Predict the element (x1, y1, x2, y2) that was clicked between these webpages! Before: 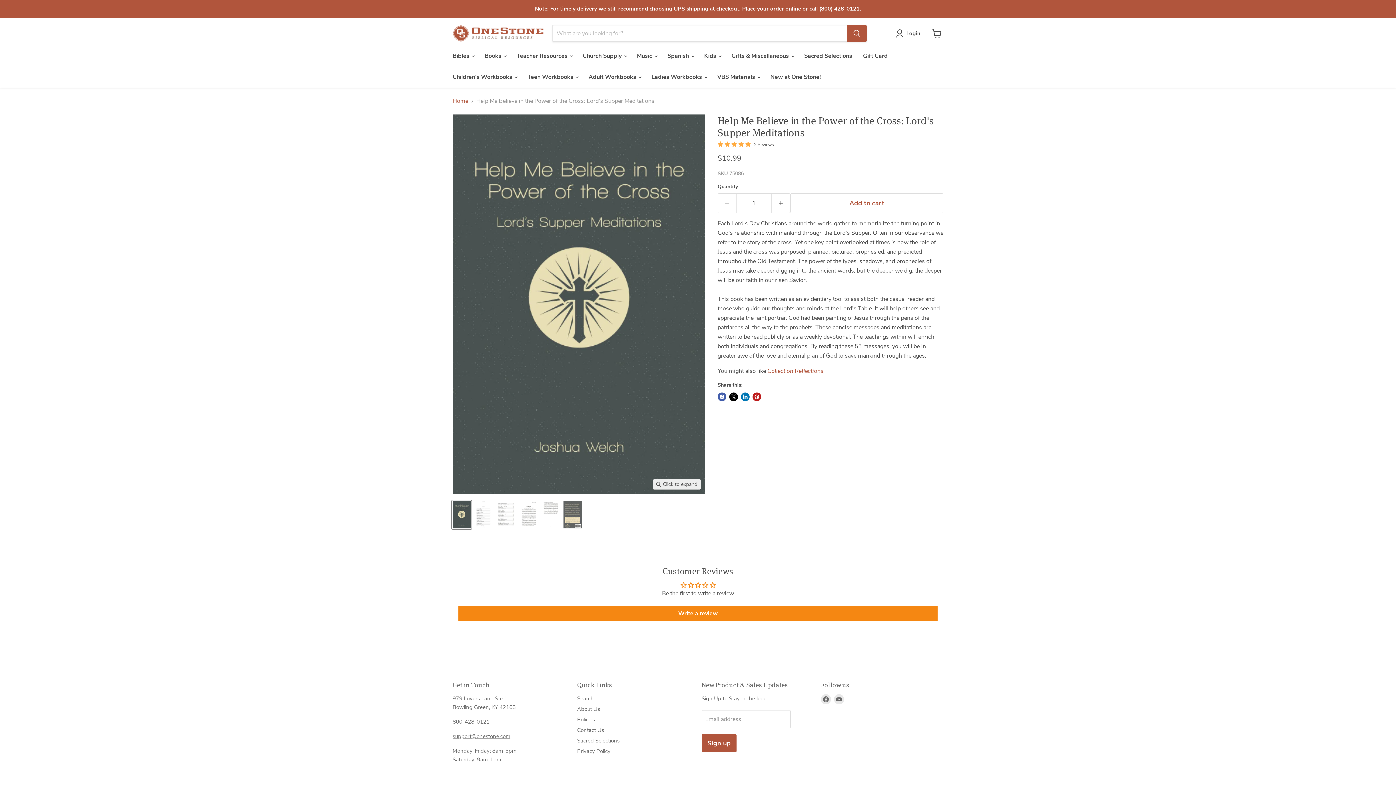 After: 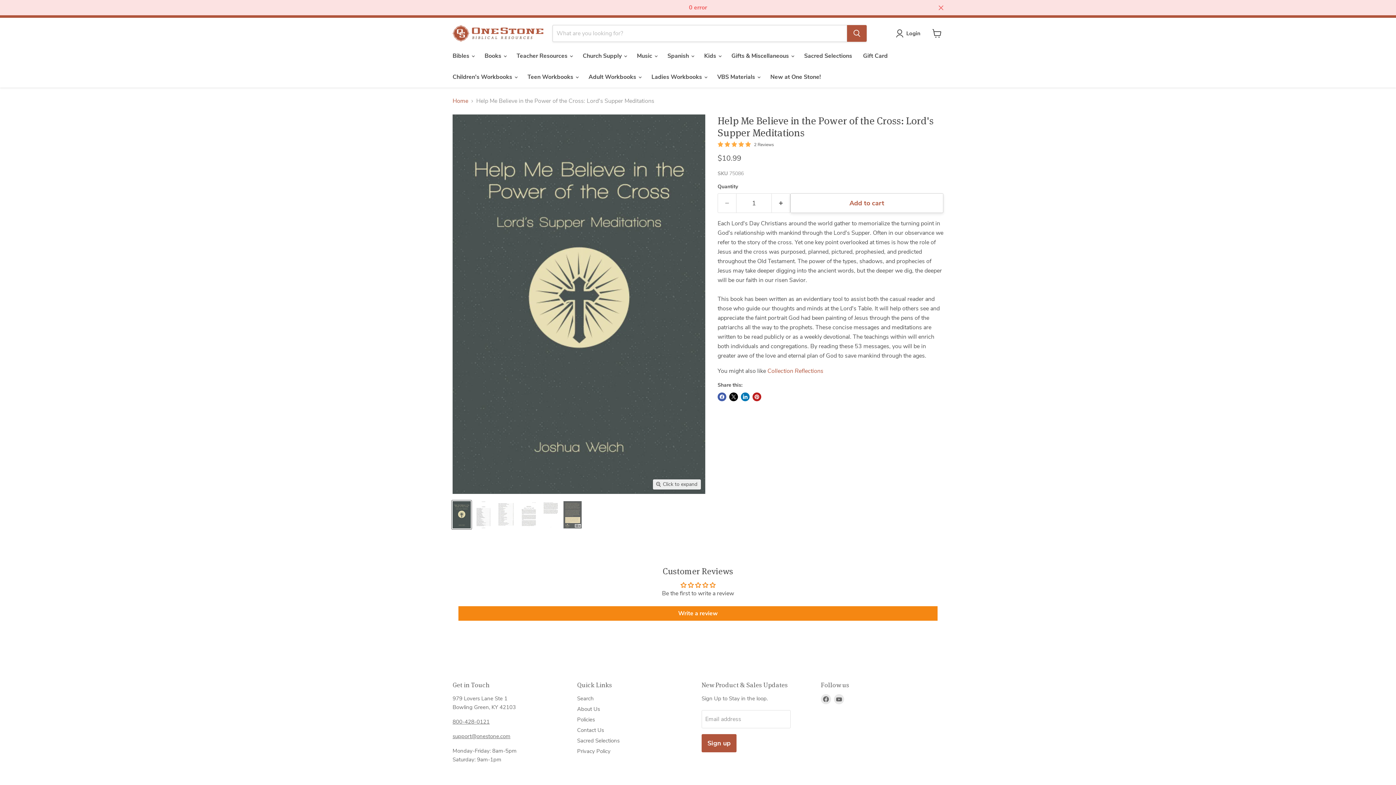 Action: bbox: (790, 193, 943, 213) label: Add to cart